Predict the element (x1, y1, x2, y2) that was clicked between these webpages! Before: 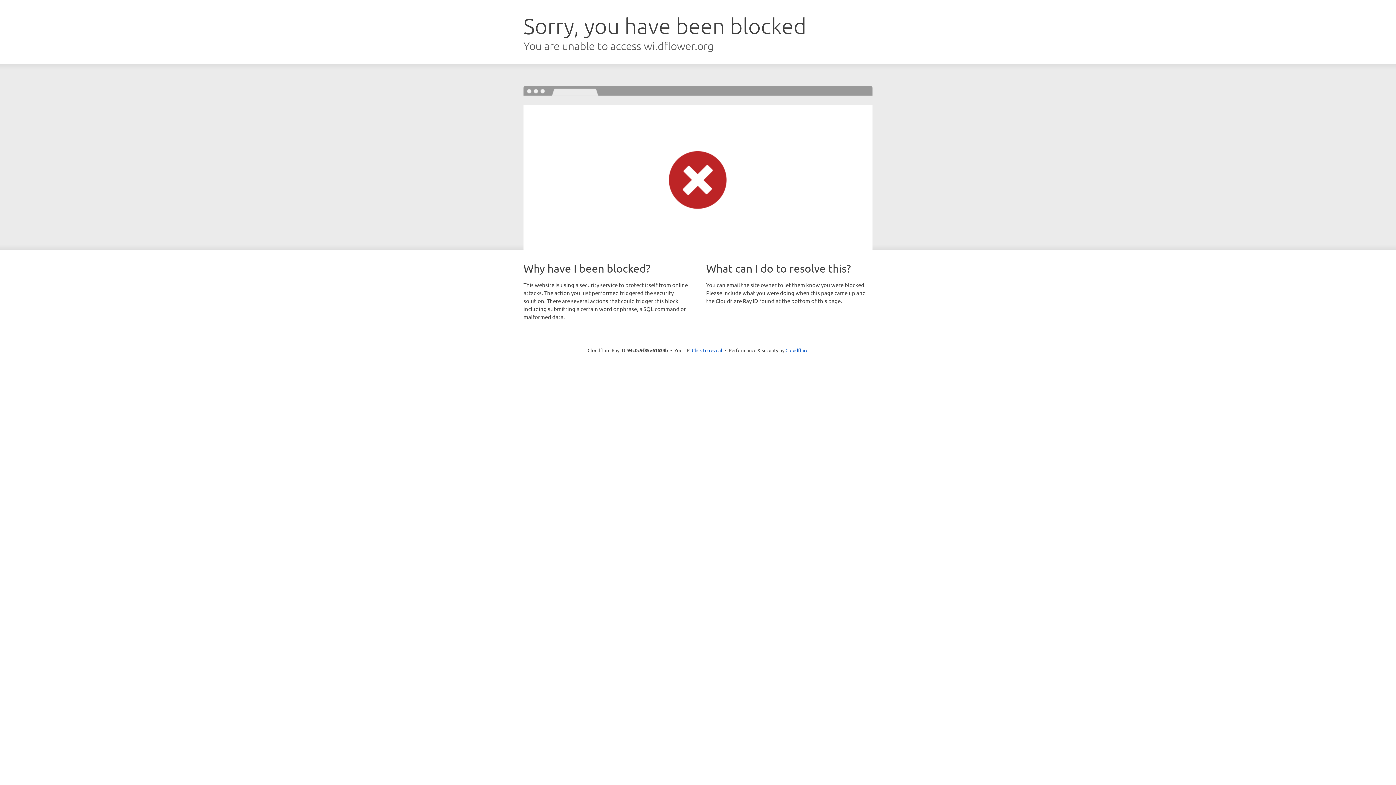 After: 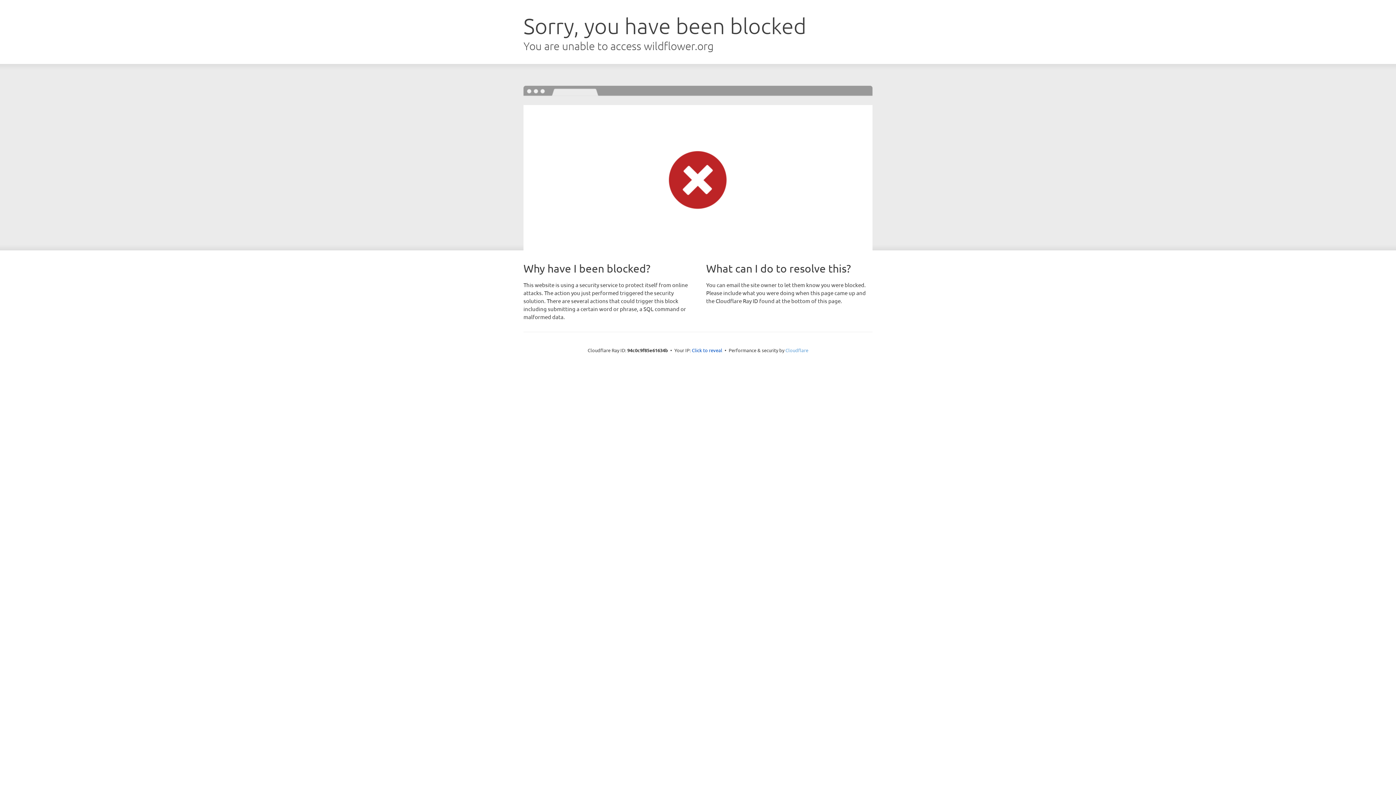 Action: label: Cloudflare bbox: (785, 347, 808, 353)